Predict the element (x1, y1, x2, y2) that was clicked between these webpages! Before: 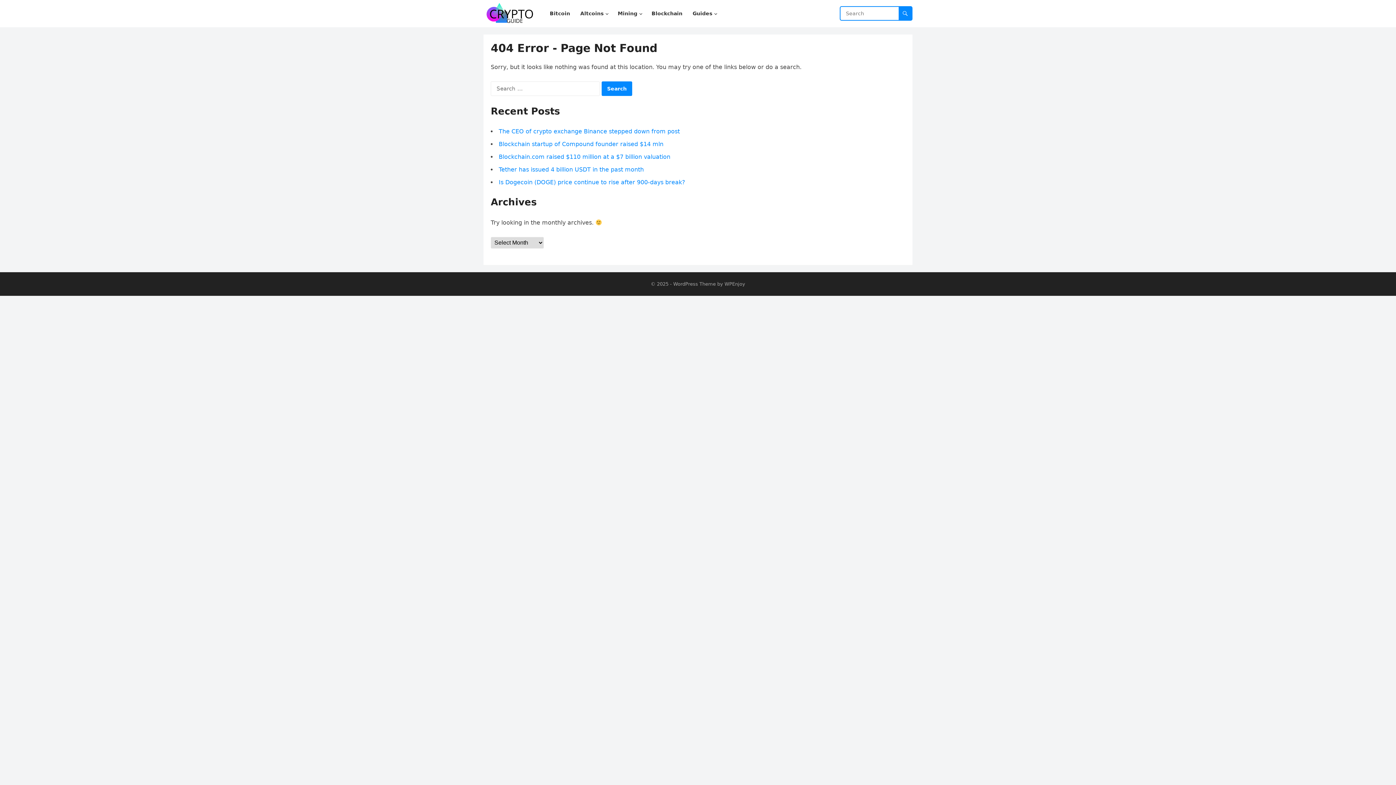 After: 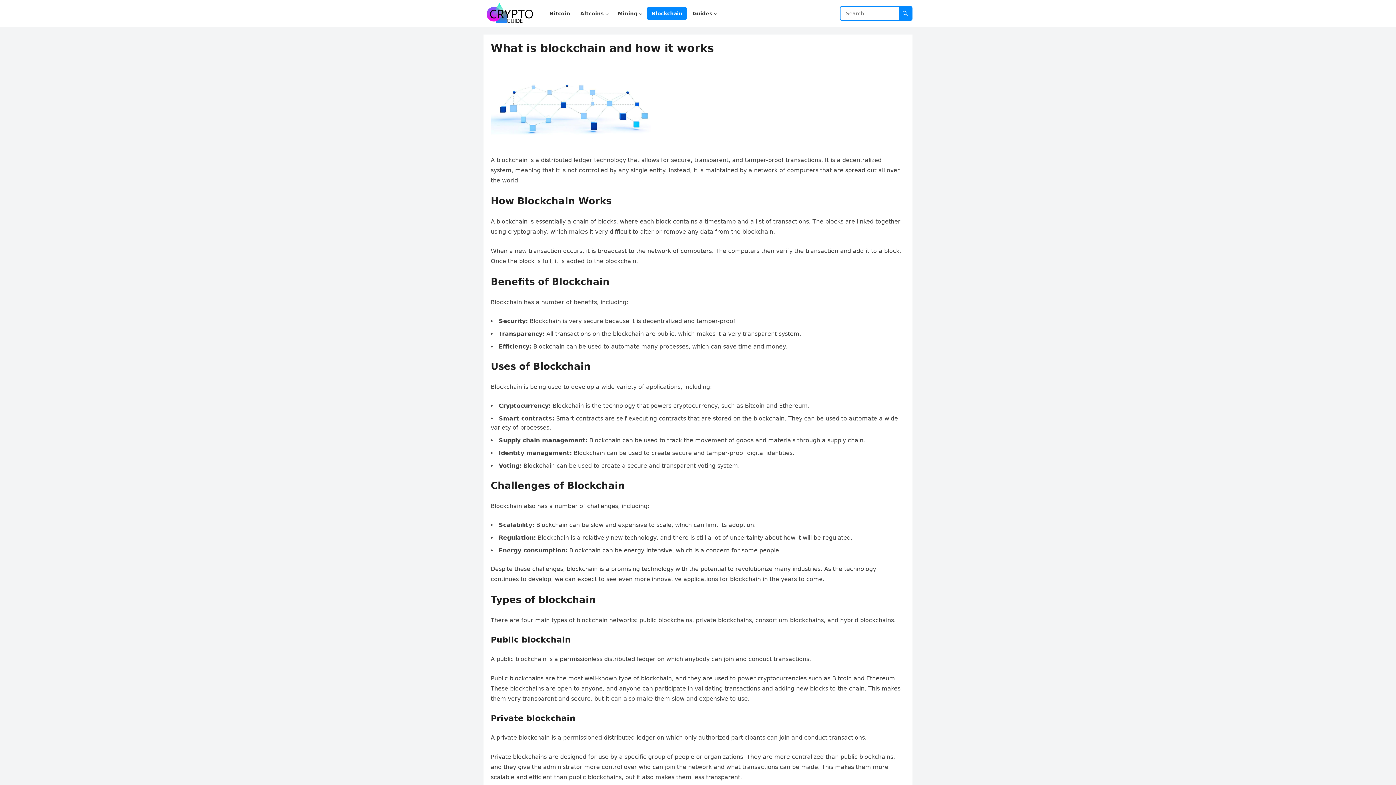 Action: label: Blockchain bbox: (647, 0, 687, 27)